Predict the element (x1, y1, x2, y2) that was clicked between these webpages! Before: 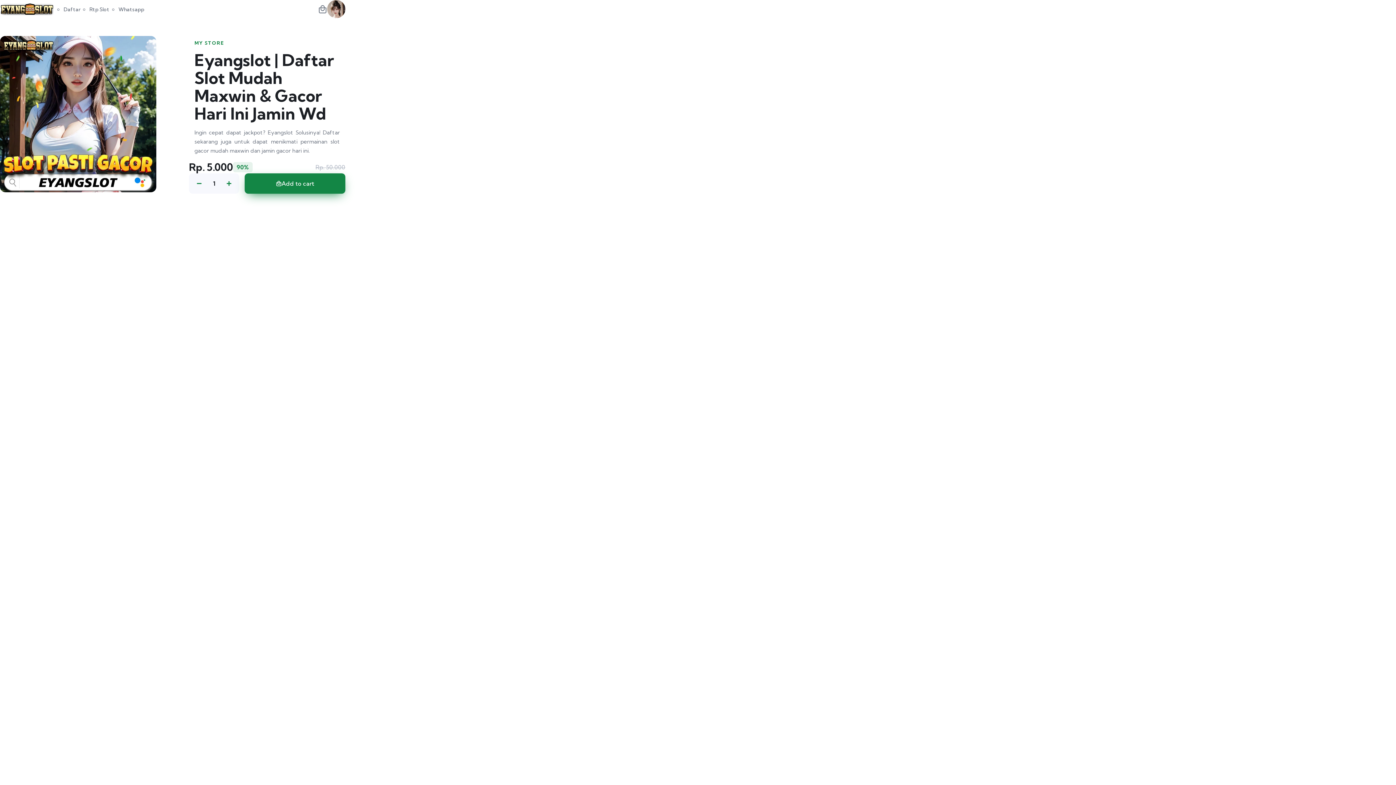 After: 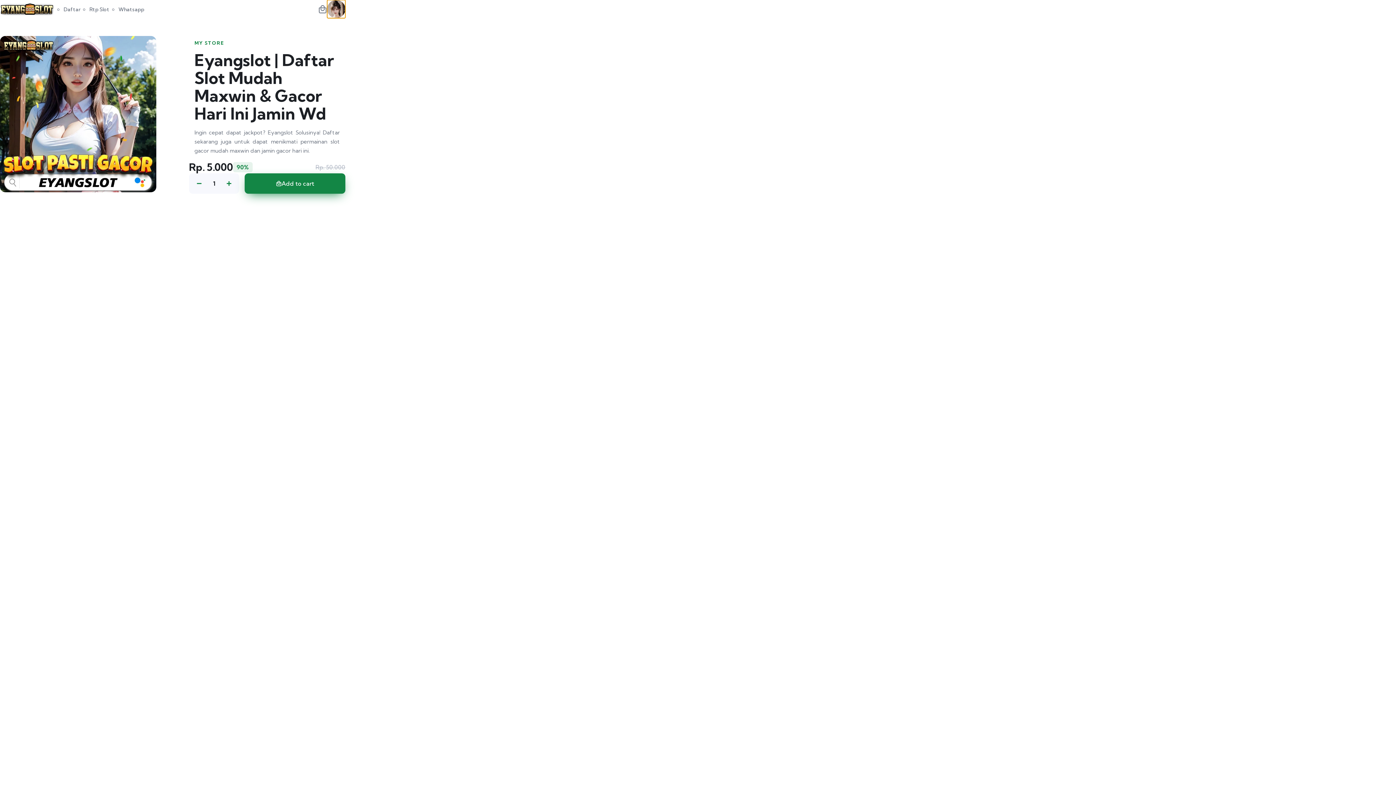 Action: label: profile bbox: (327, 0, 345, 18)